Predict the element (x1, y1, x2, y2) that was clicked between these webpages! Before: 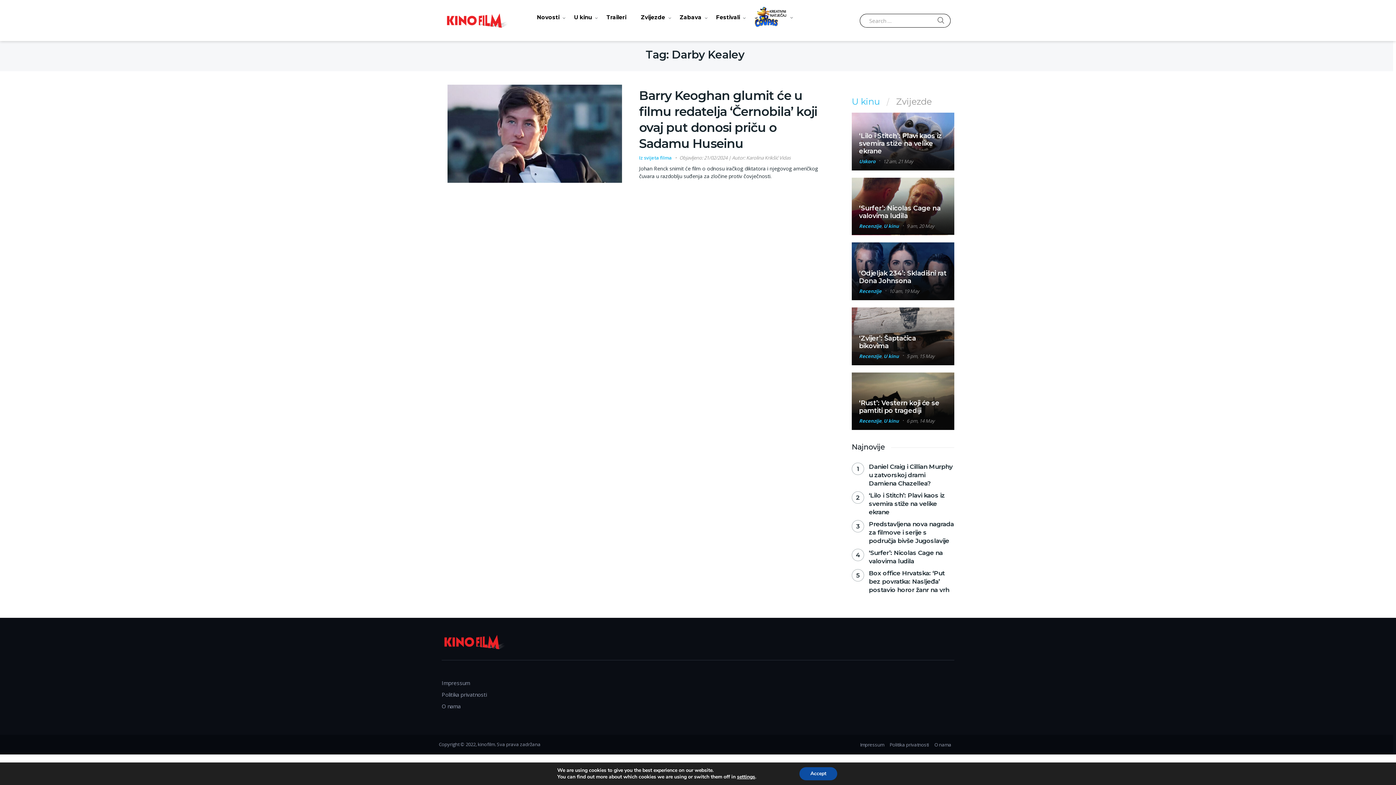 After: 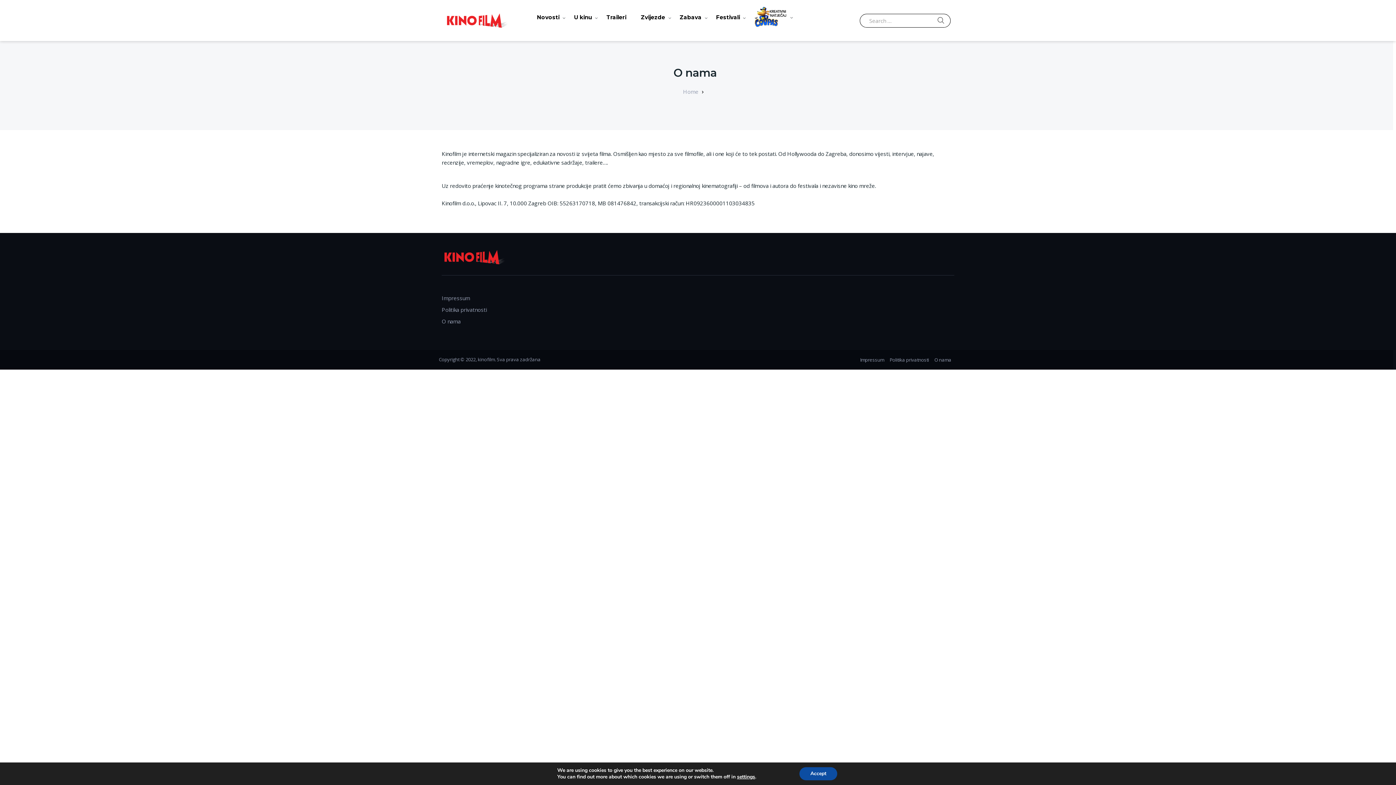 Action: bbox: (441, 700, 460, 712) label: O nama